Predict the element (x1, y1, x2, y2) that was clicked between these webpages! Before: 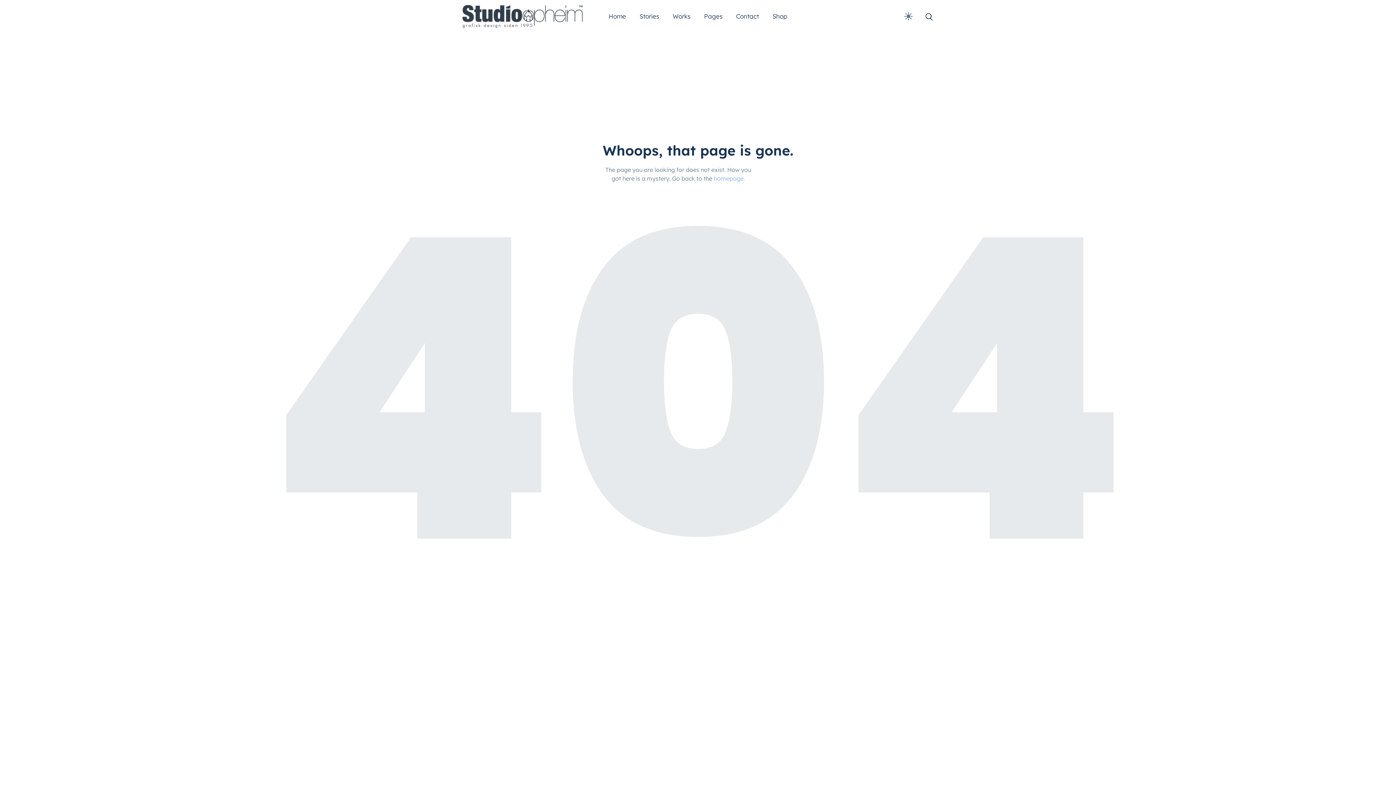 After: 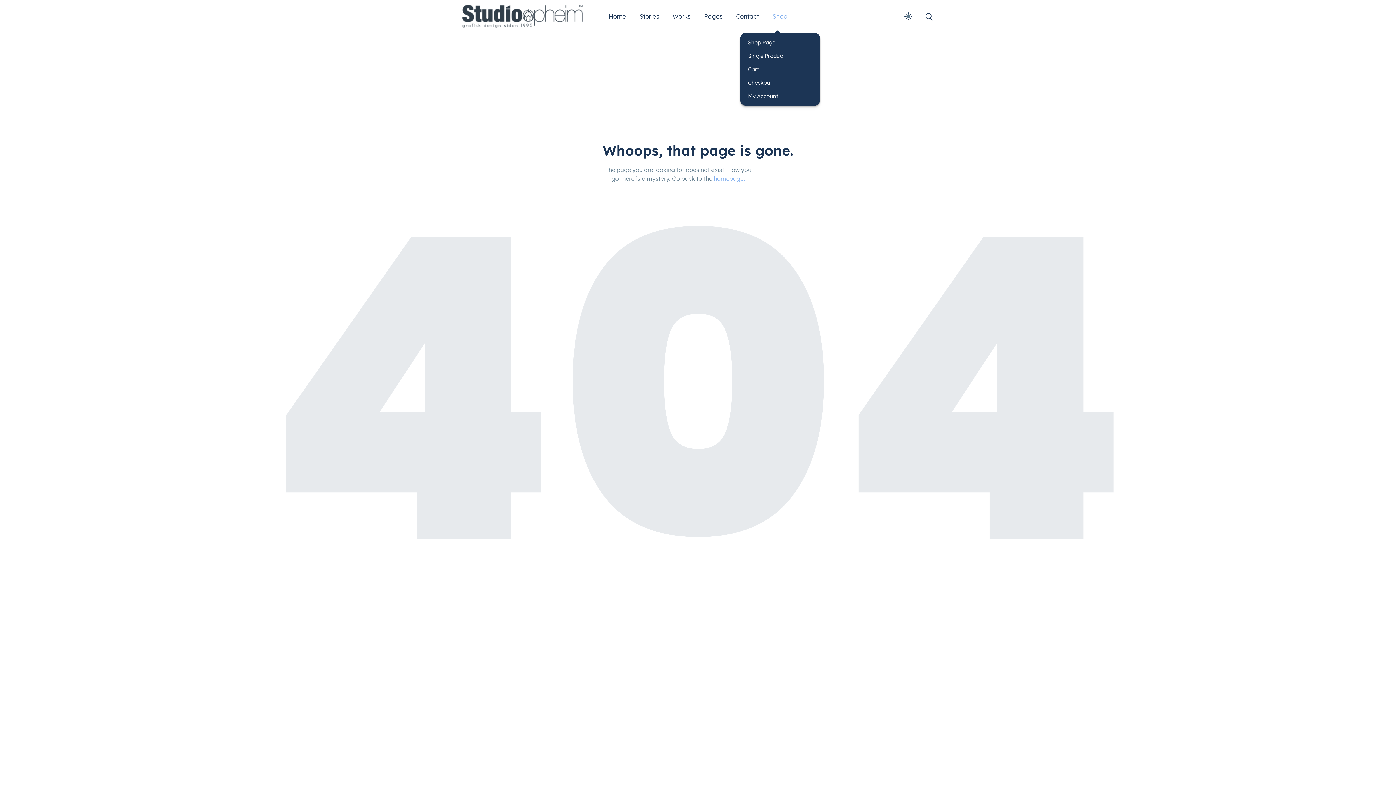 Action: bbox: (765, 12, 787, 20) label: Shop